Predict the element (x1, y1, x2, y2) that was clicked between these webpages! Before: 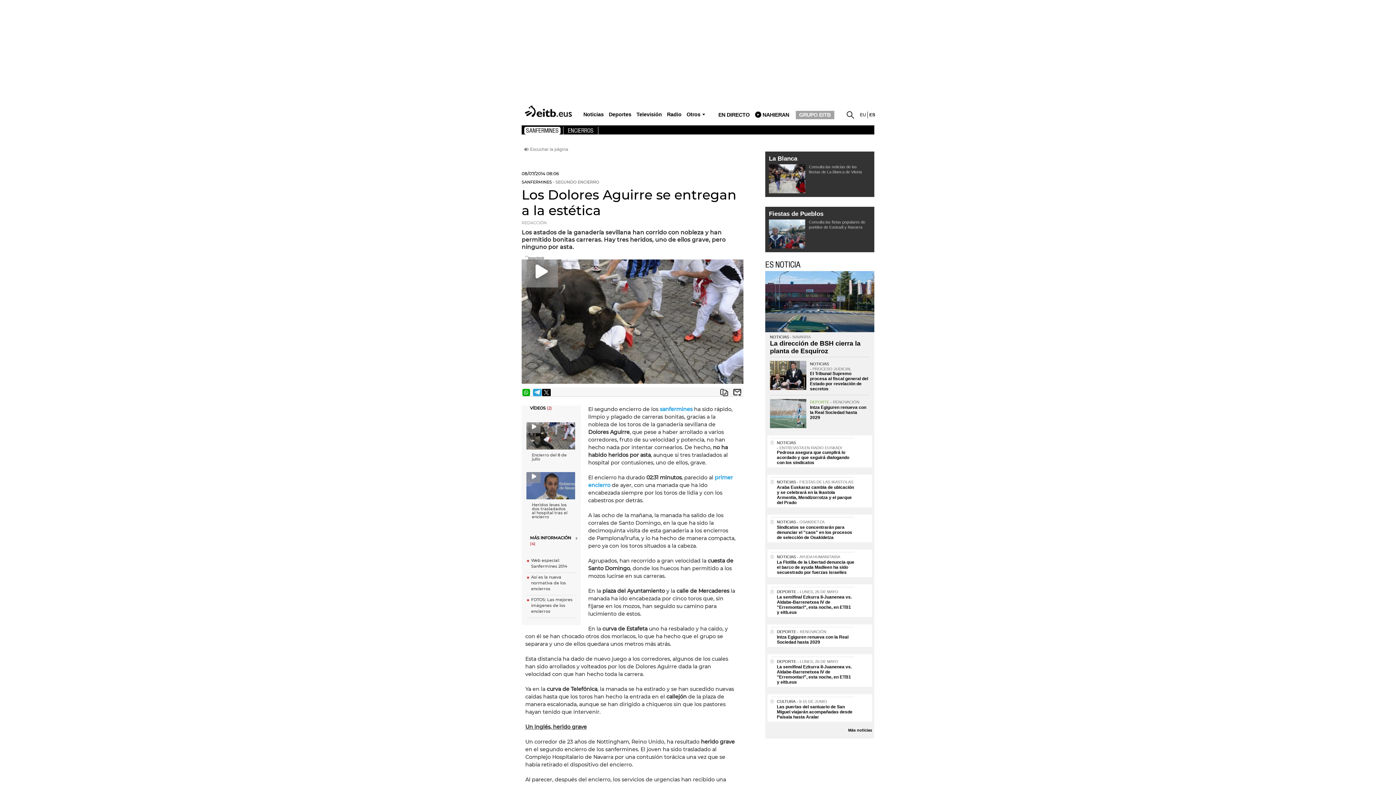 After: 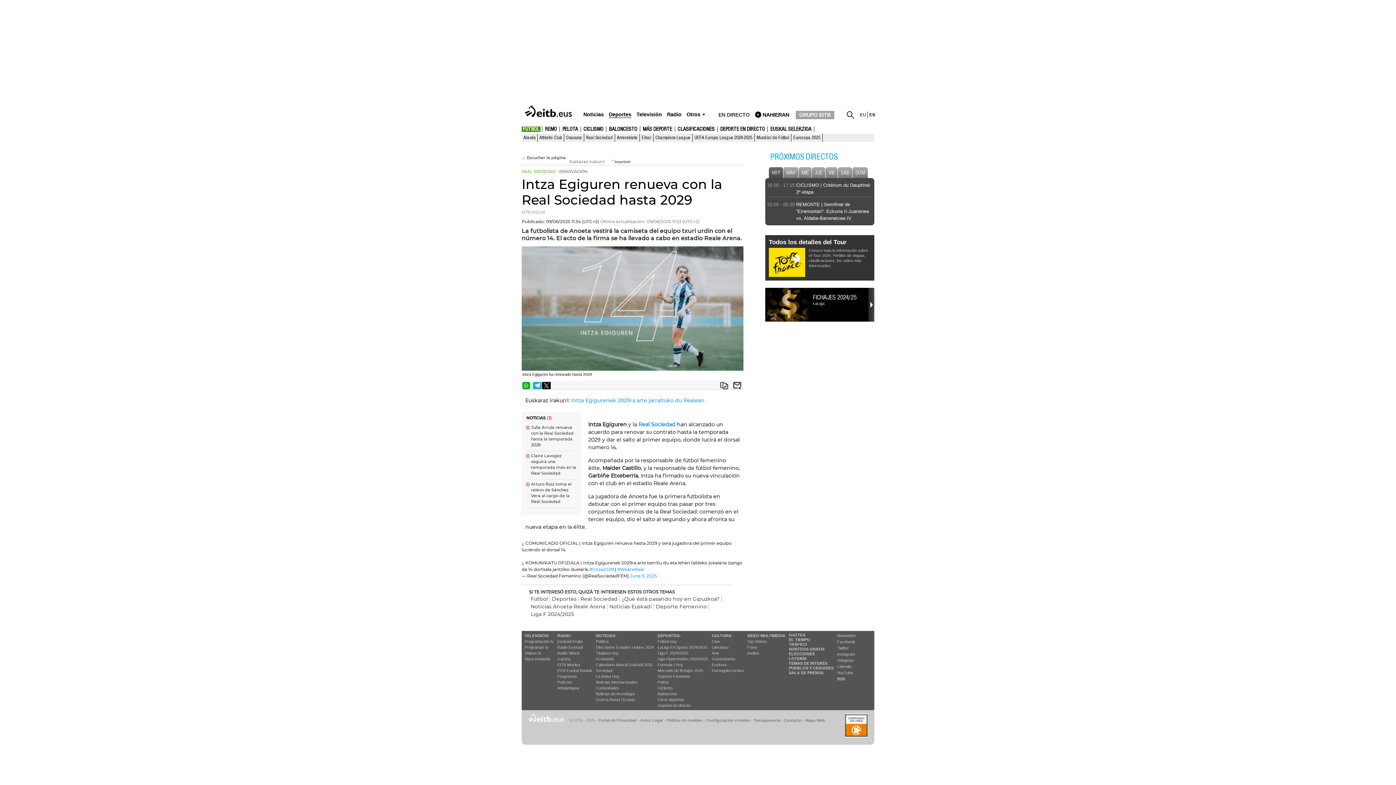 Action: label: Intza Egiguren renueva con la Real Sociedad hasta 2029 bbox: (777, 634, 848, 645)